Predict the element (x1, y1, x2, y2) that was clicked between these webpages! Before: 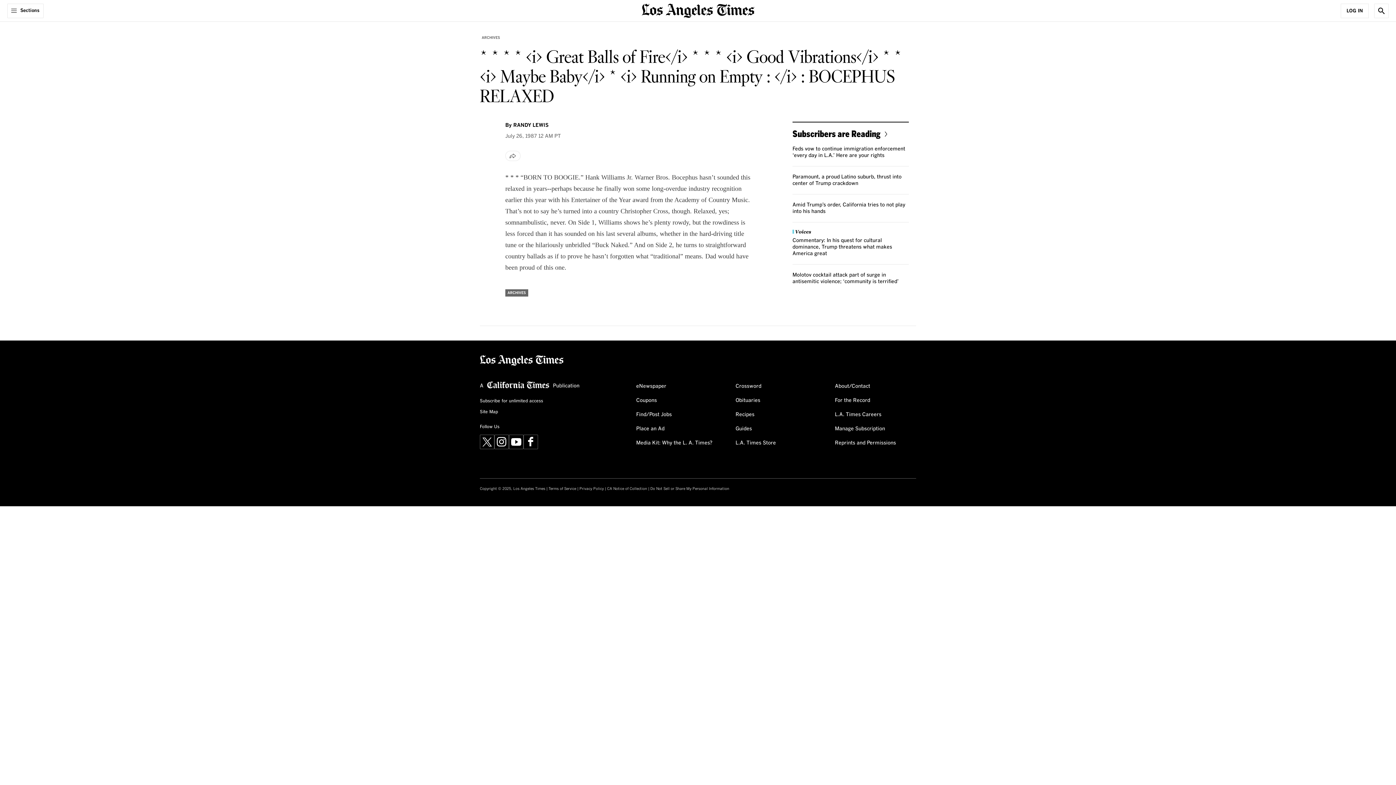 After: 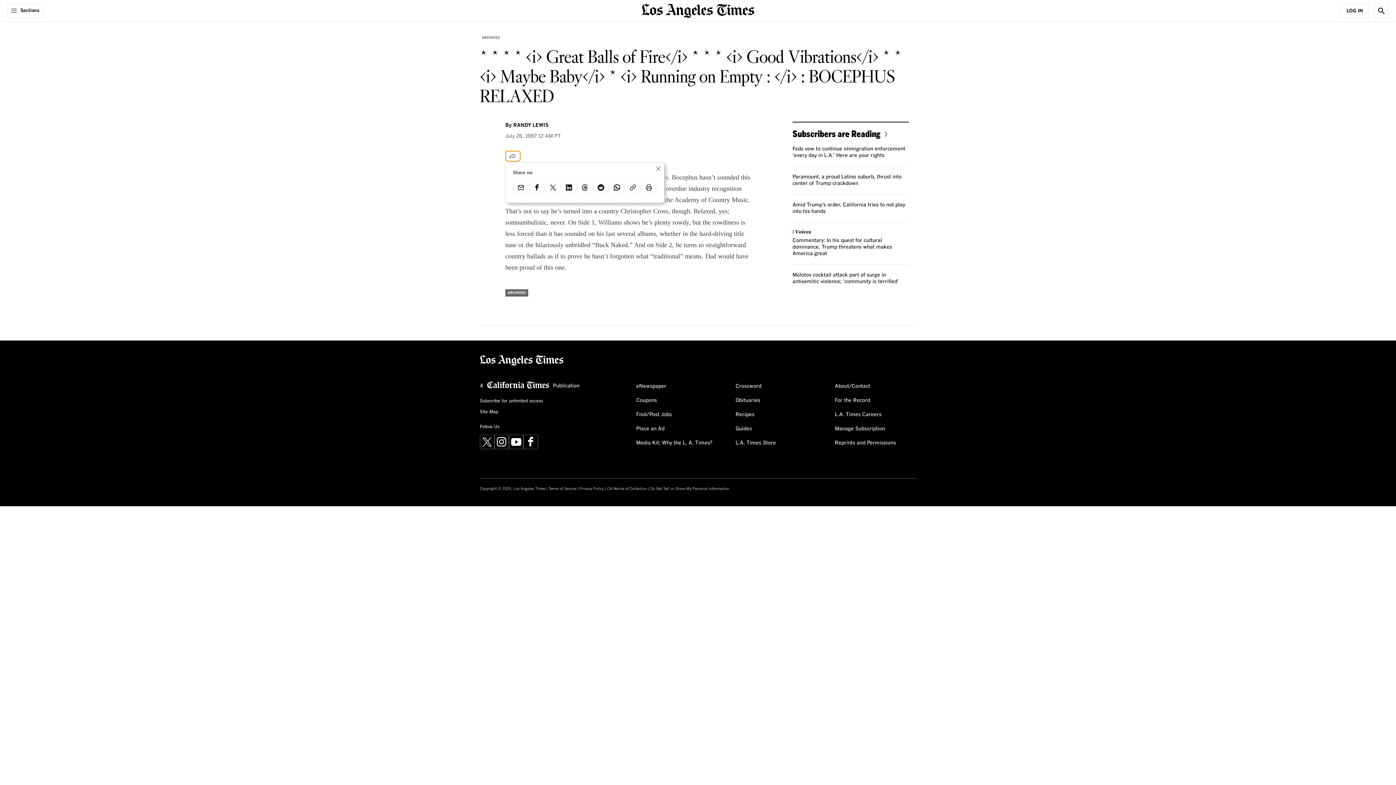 Action: bbox: (505, 150, 520, 161) label: Share